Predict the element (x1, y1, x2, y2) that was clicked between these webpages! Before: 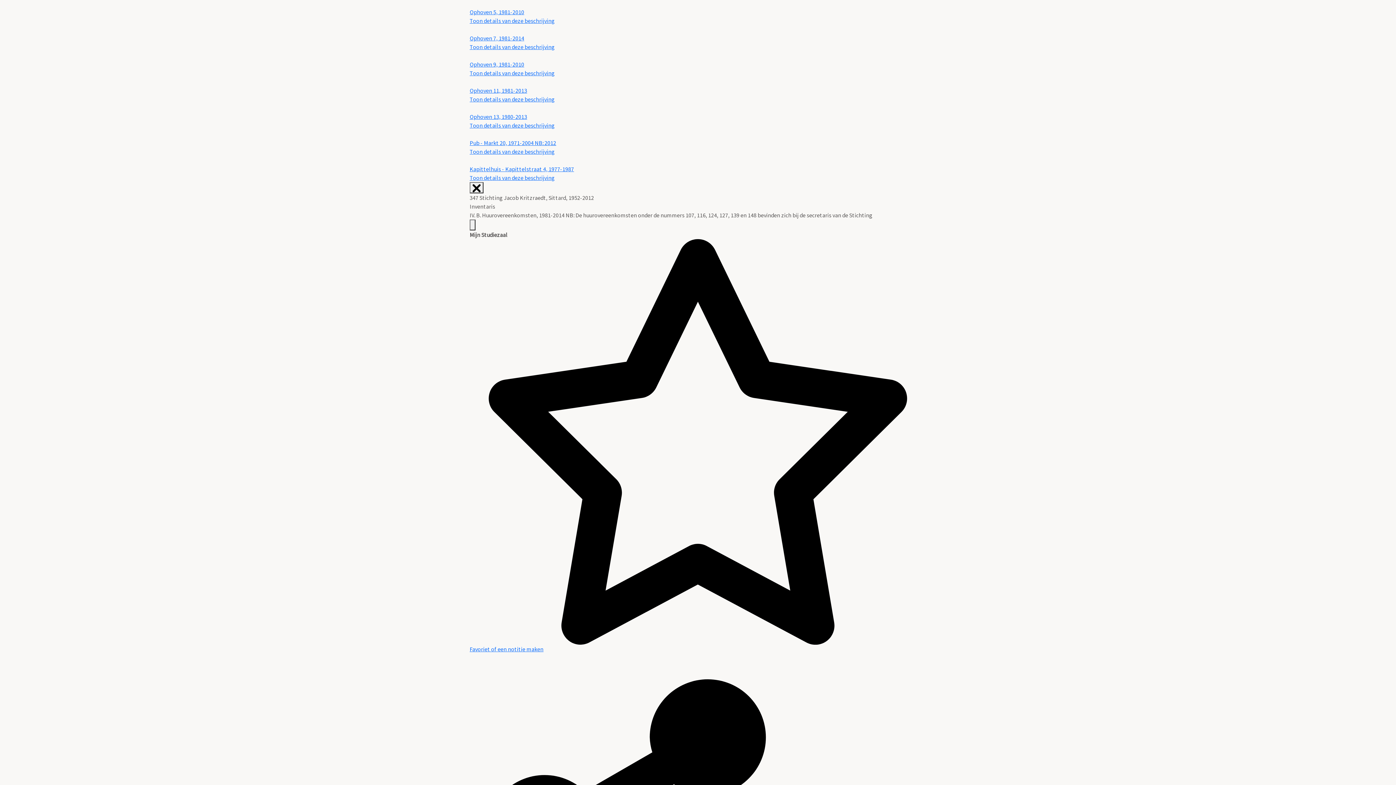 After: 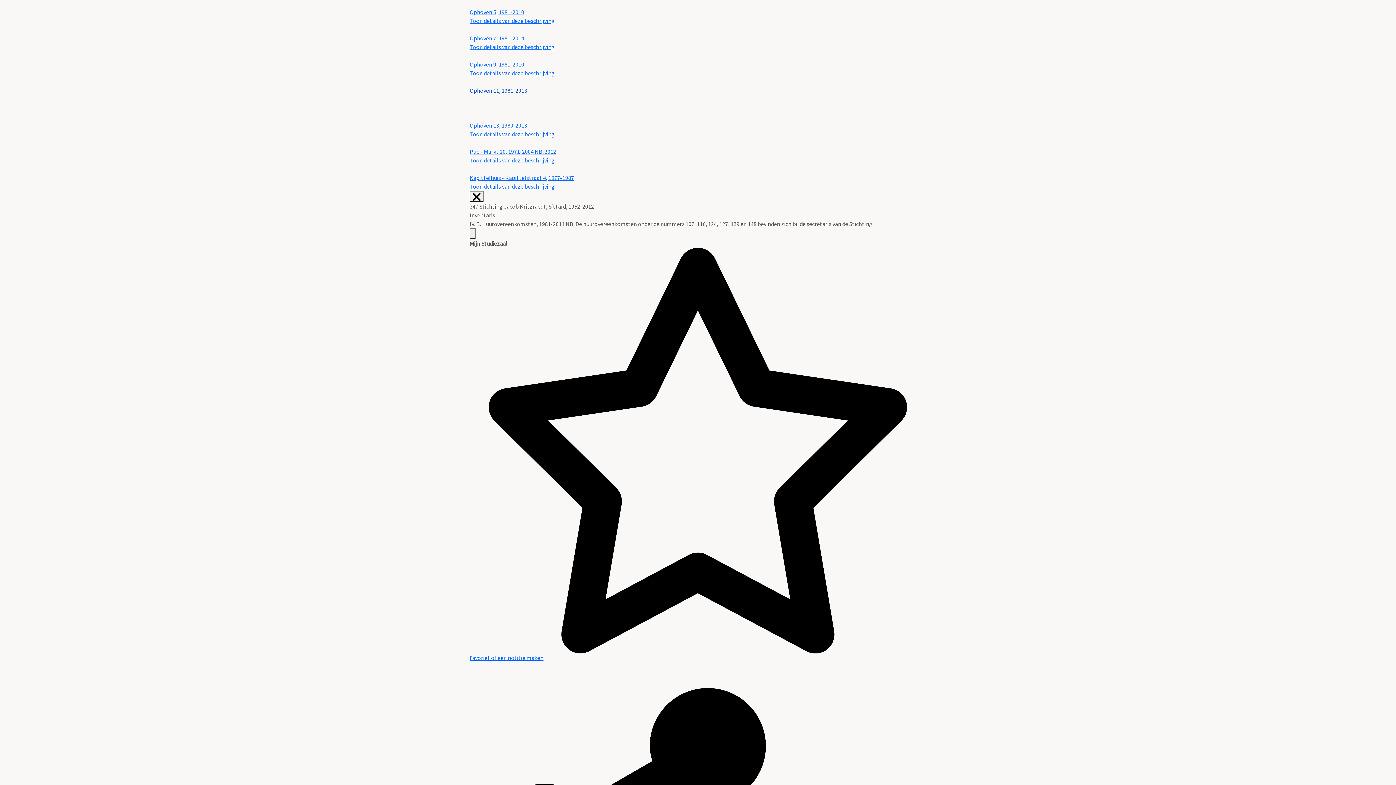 Action: bbox: (469, 86, 527, 94) label: Ophoven 11, 1981-2013